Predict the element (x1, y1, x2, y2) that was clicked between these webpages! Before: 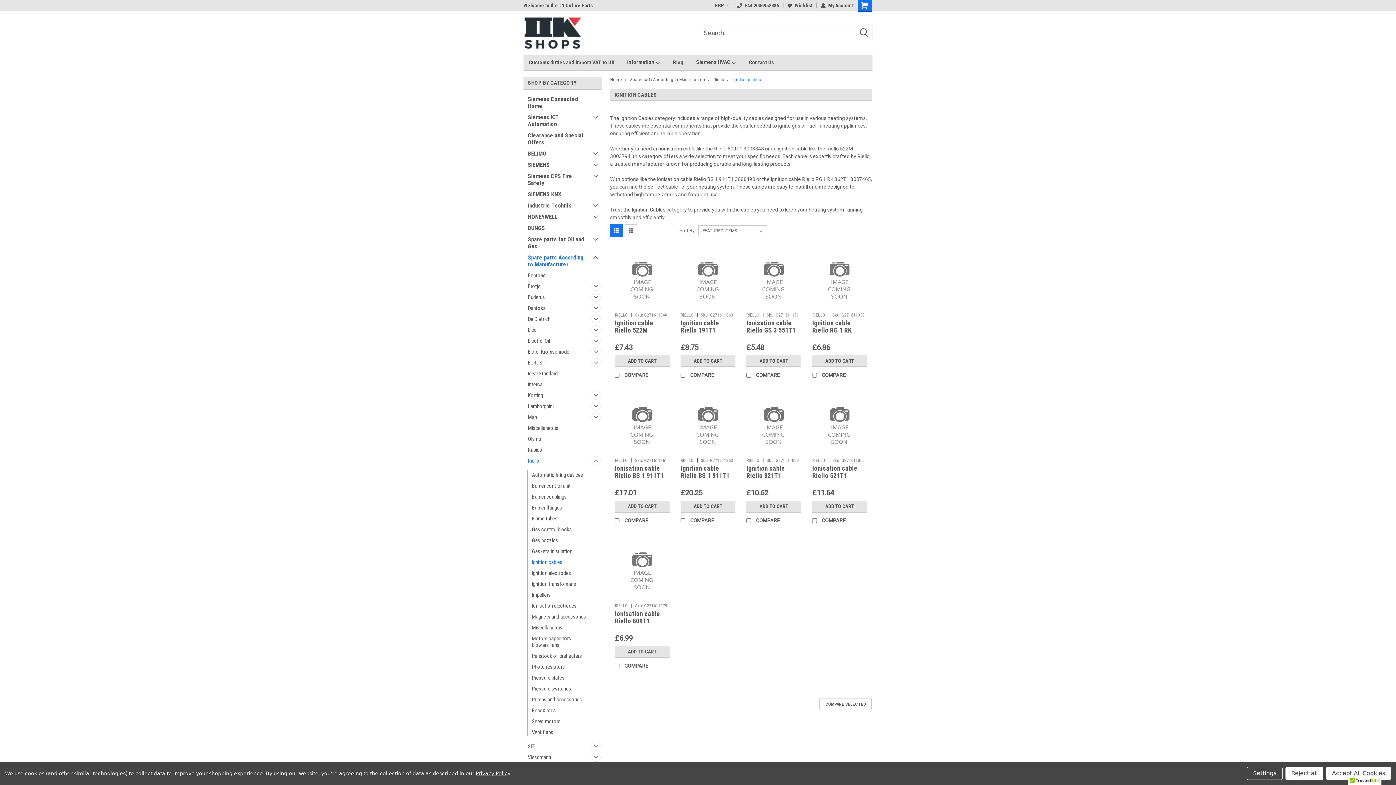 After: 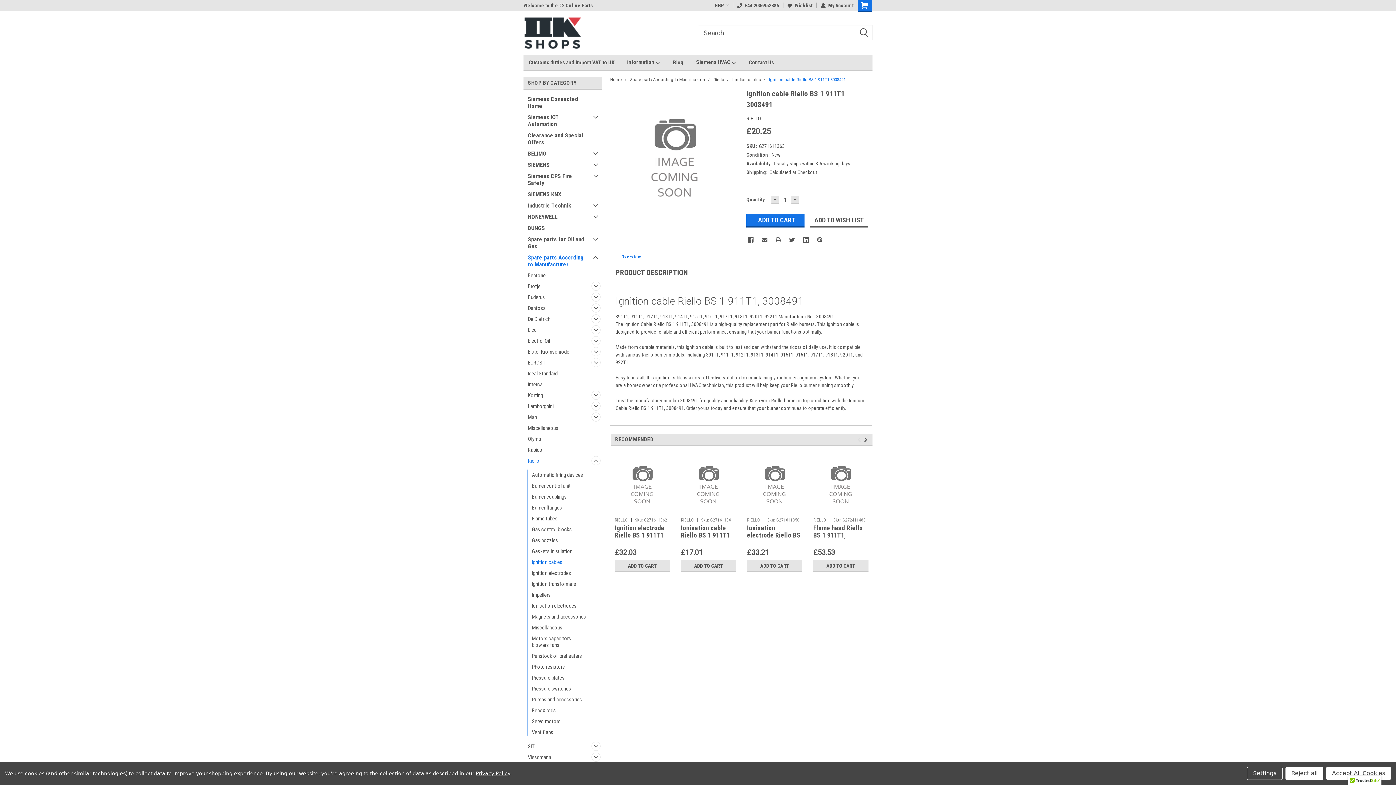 Action: label: Ignition cable Riello BS 1 911T1 3008491 bbox: (680, 464, 729, 486)